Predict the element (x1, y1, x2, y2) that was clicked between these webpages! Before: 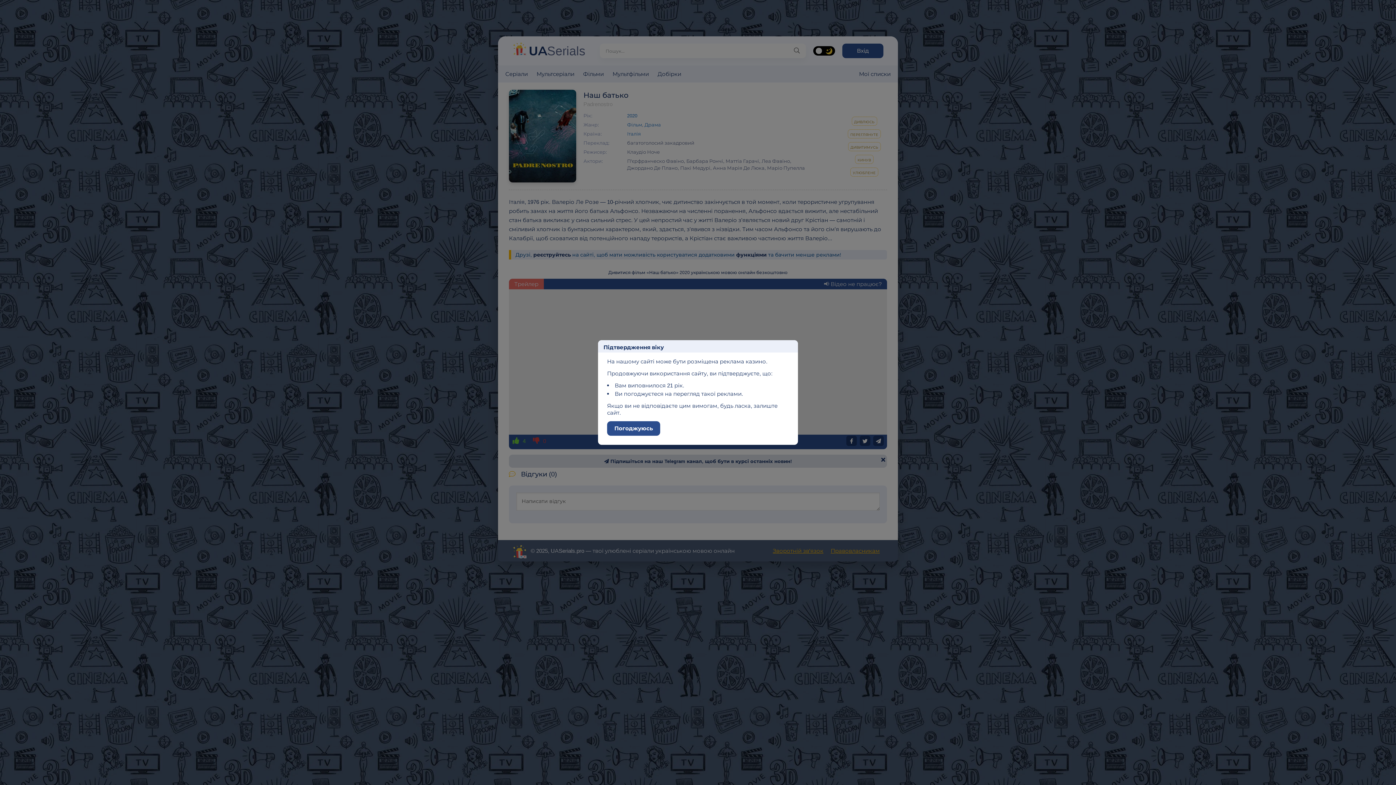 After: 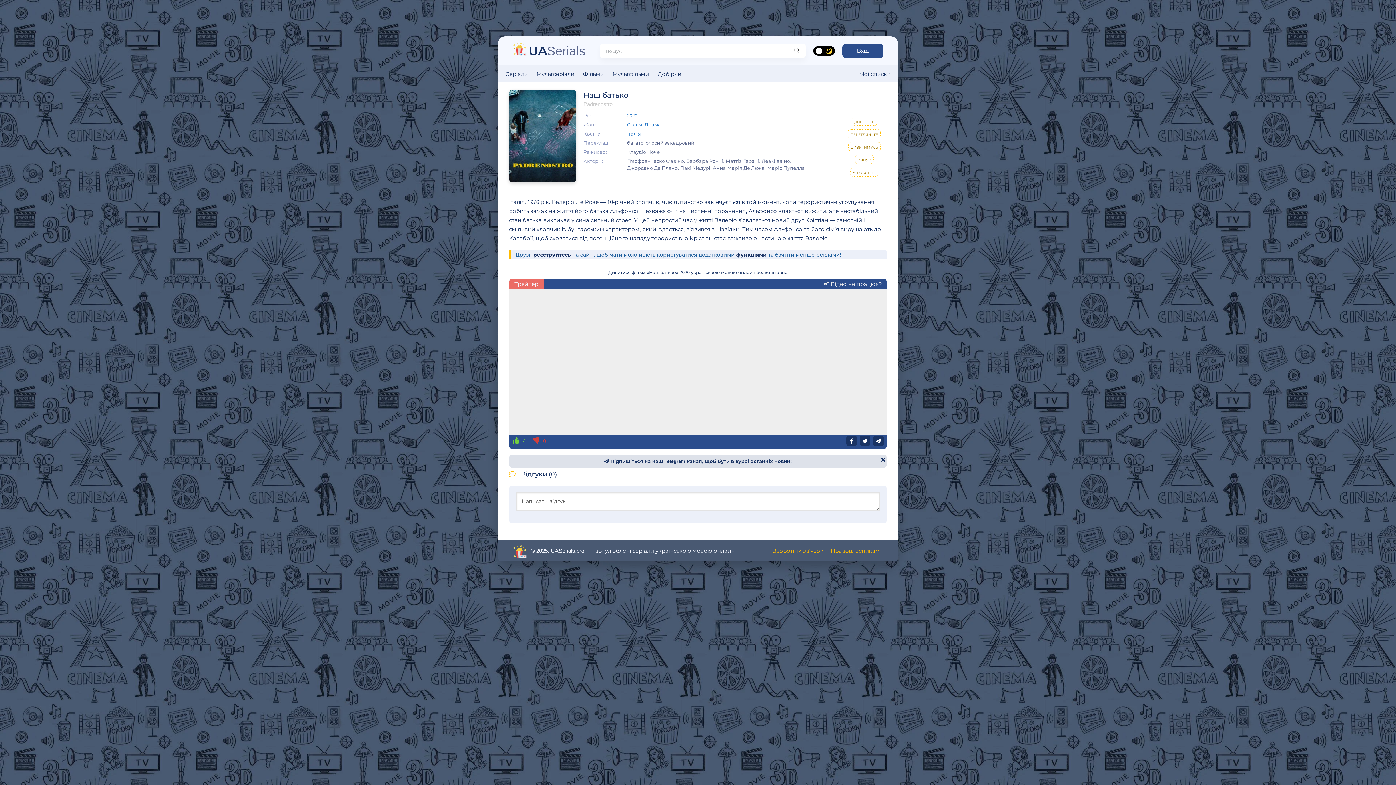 Action: bbox: (607, 421, 660, 436) label: Погоджуюсь